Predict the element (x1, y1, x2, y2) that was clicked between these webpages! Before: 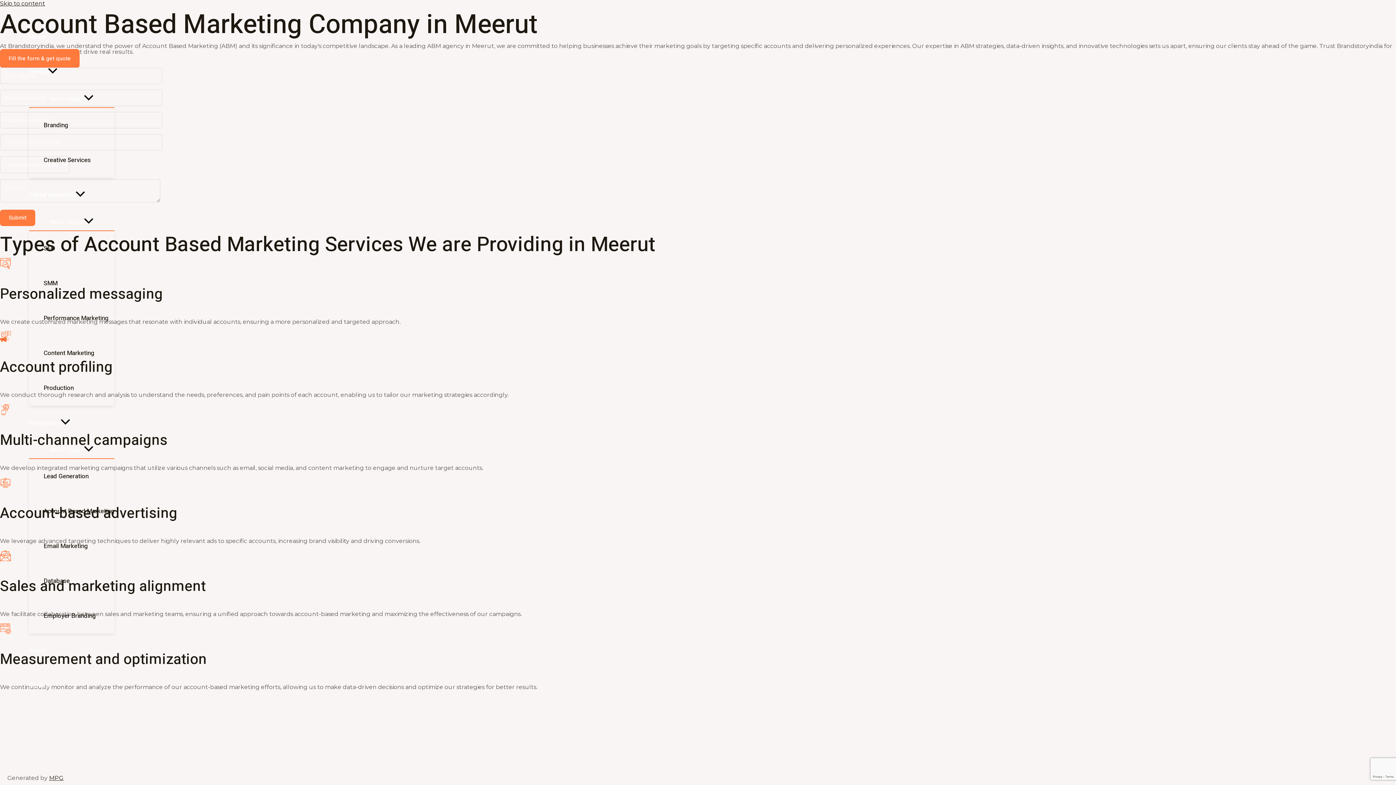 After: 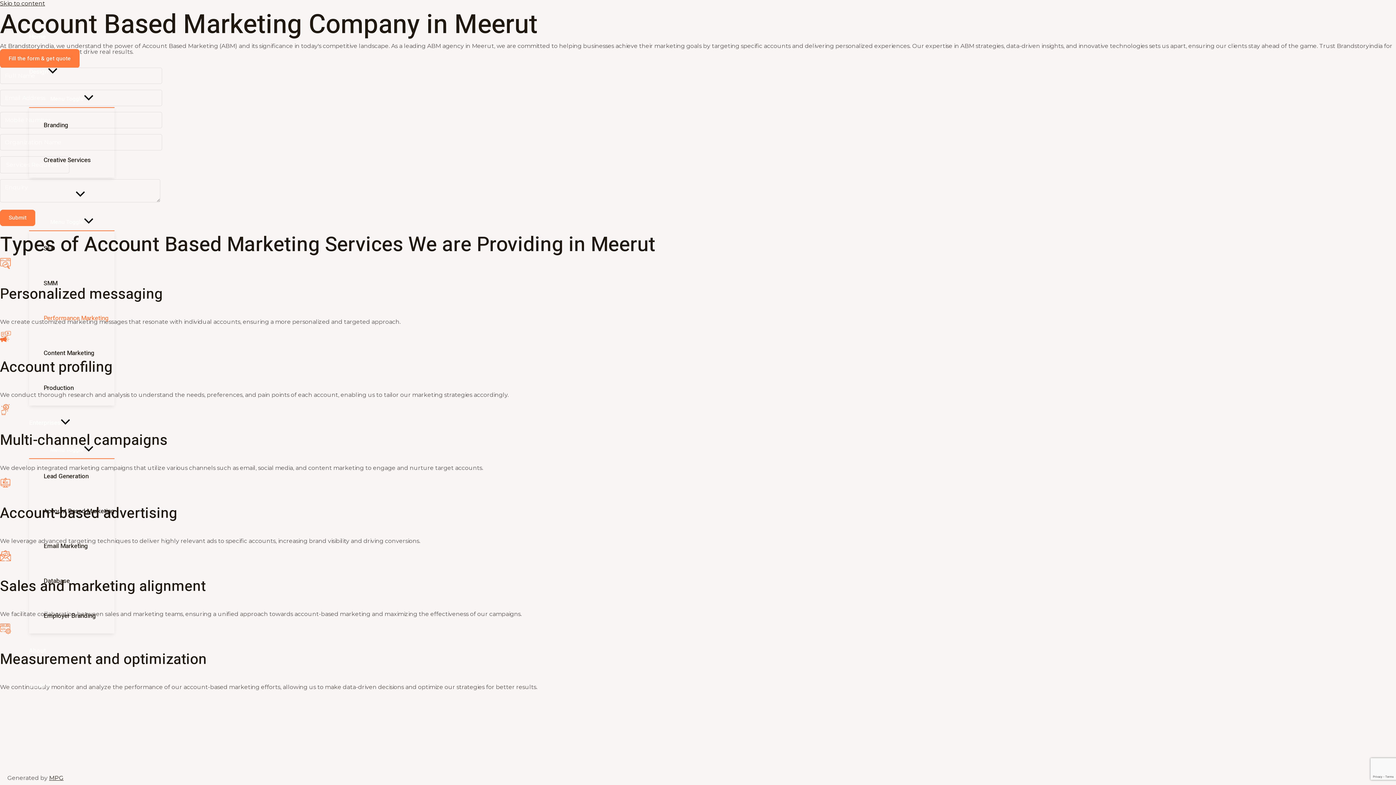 Action: bbox: (43, 301, 114, 336) label: Performance Marketing